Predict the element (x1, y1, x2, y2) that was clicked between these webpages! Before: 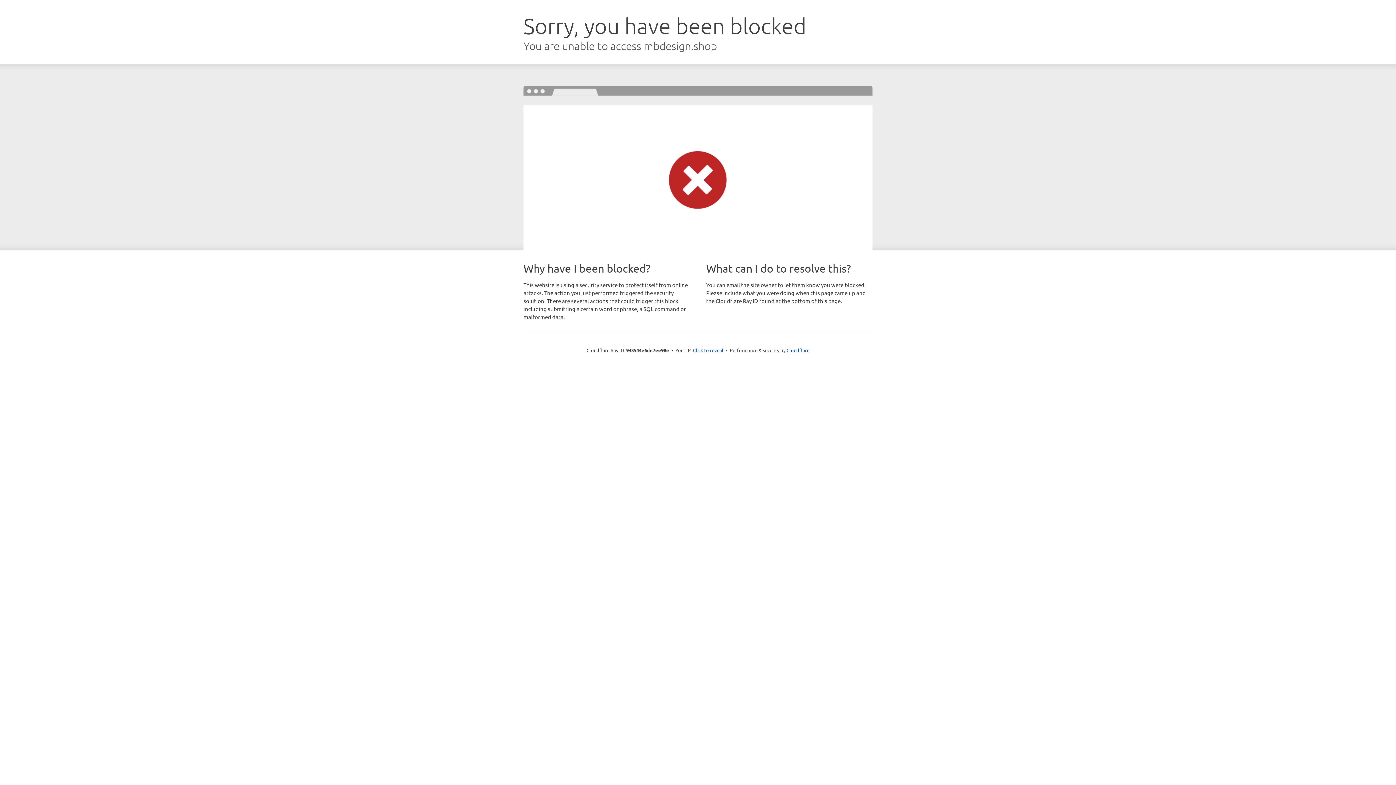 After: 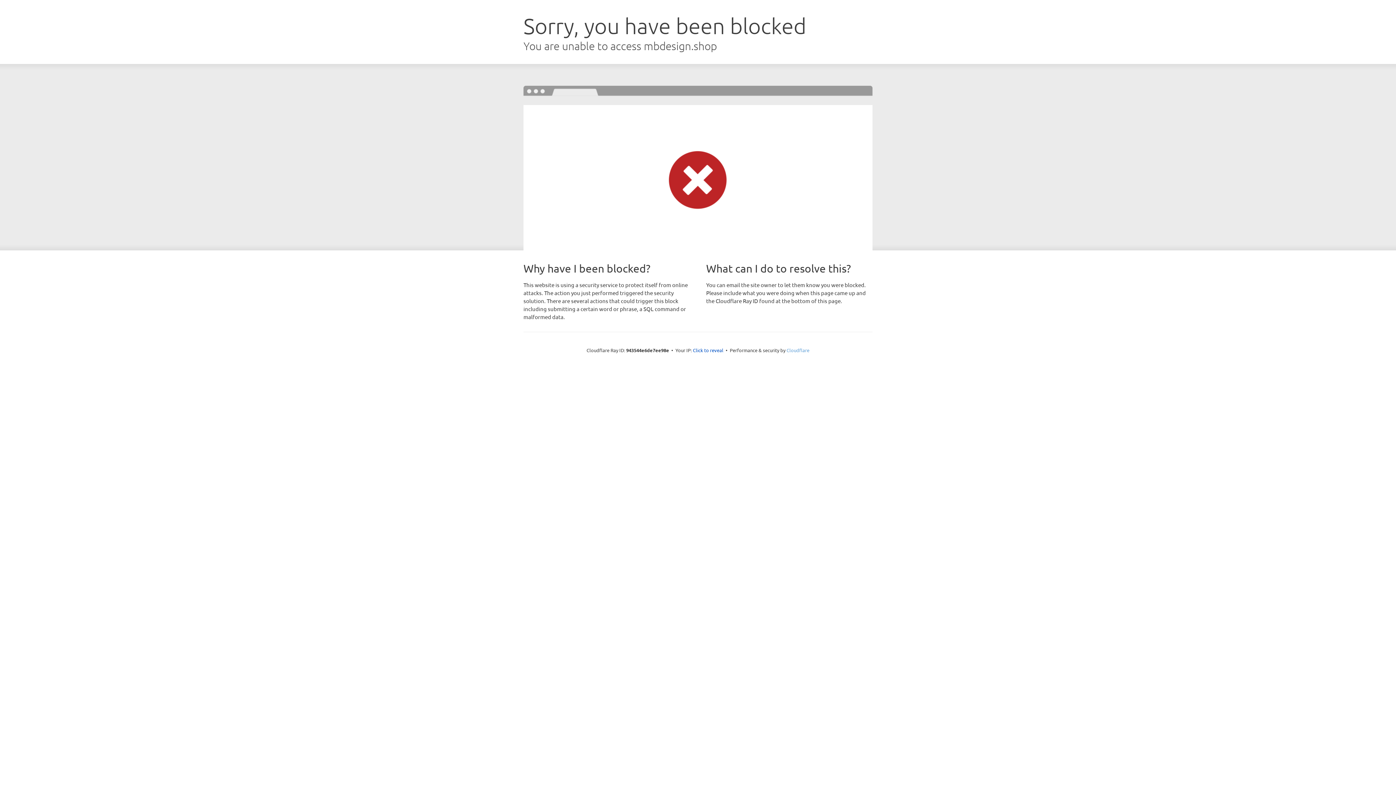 Action: bbox: (786, 347, 809, 353) label: Cloudflare